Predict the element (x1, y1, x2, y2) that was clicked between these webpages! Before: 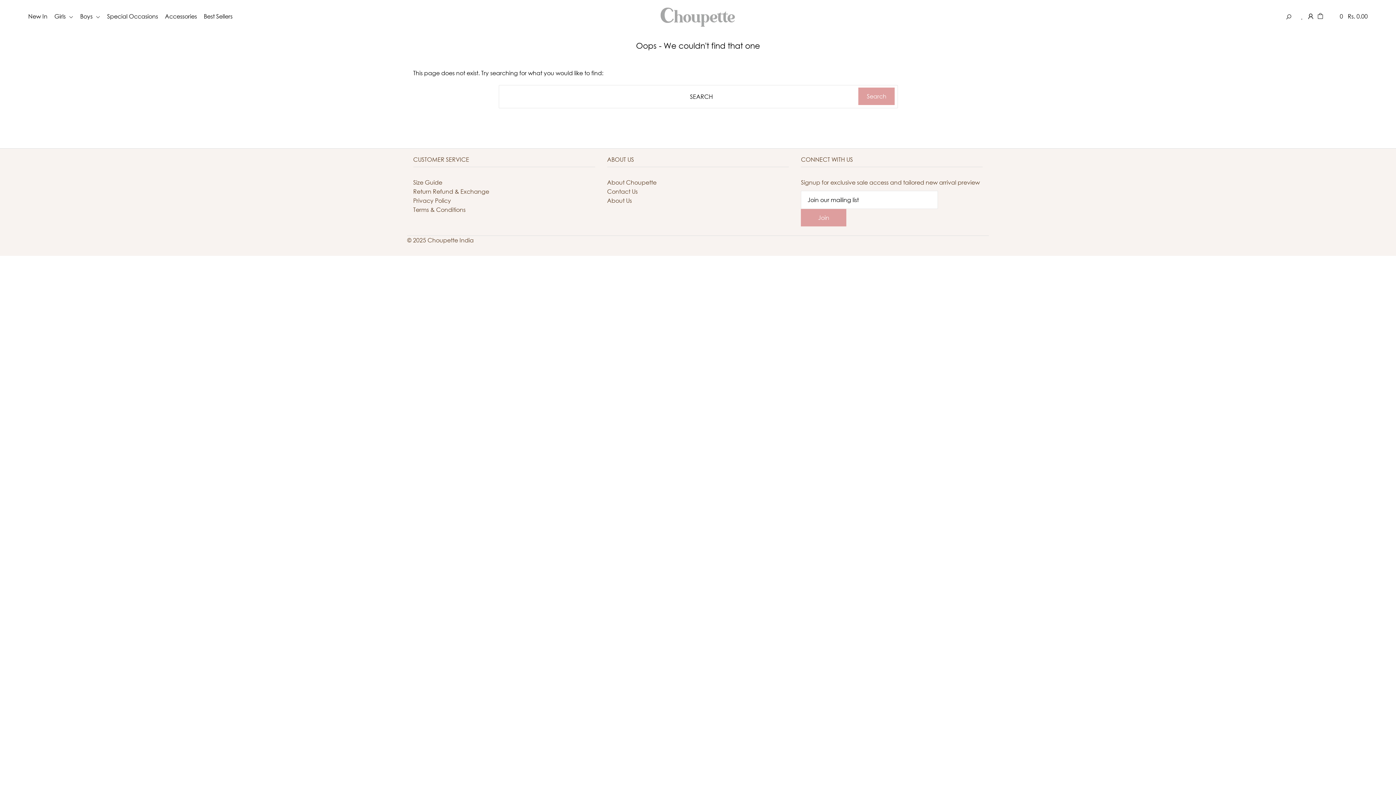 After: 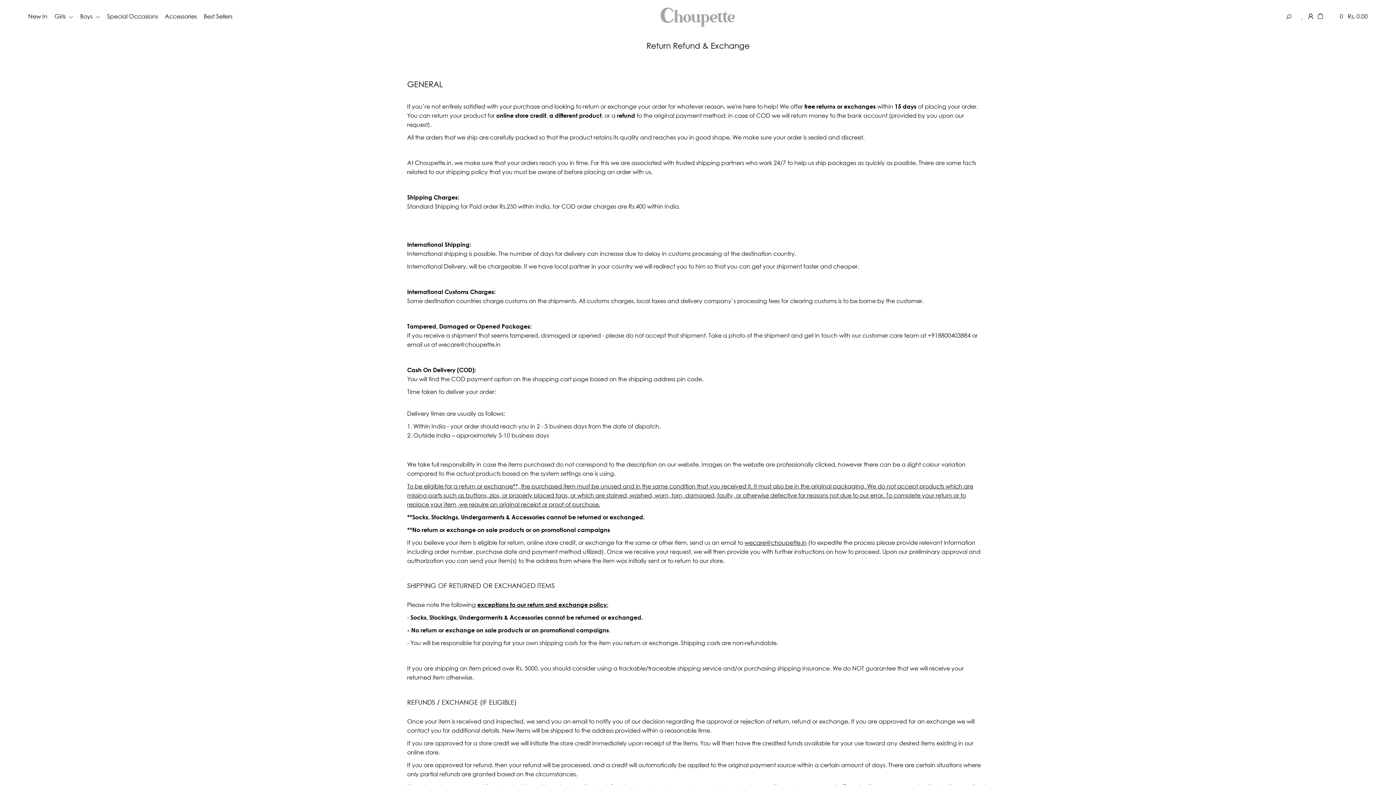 Action: bbox: (413, 187, 489, 195) label: Return Refund & Exchange